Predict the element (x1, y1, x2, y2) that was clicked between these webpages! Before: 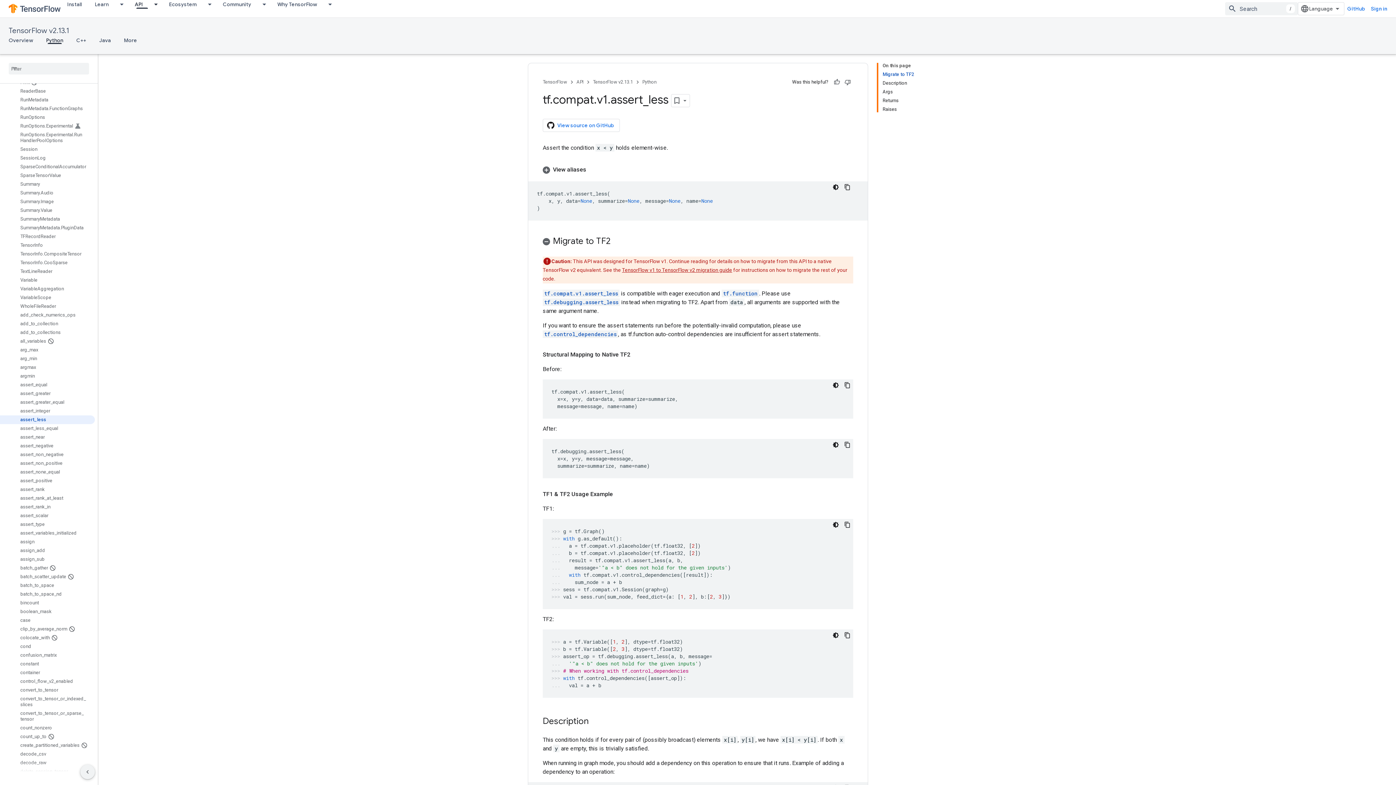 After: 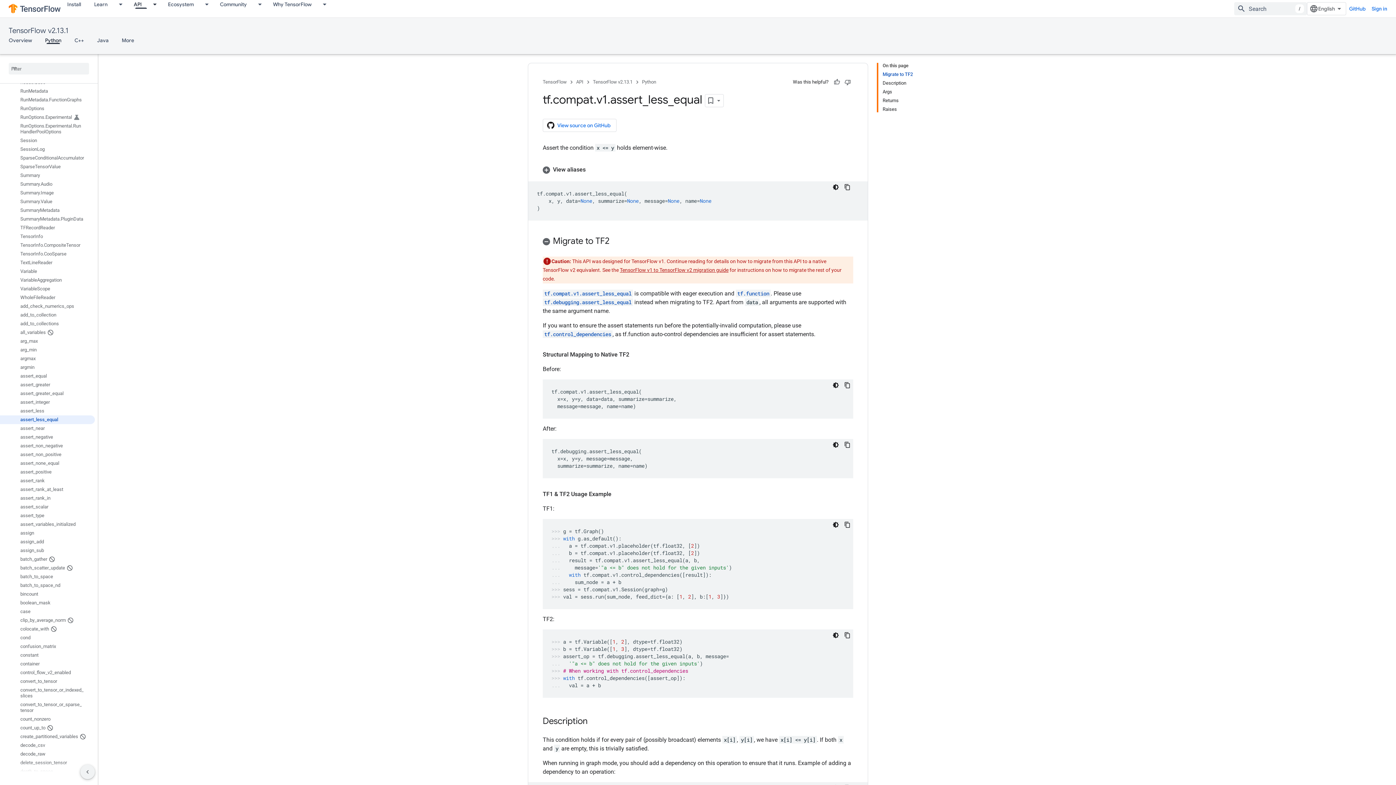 Action: bbox: (0, 424, 94, 433) label: assert_less_equal